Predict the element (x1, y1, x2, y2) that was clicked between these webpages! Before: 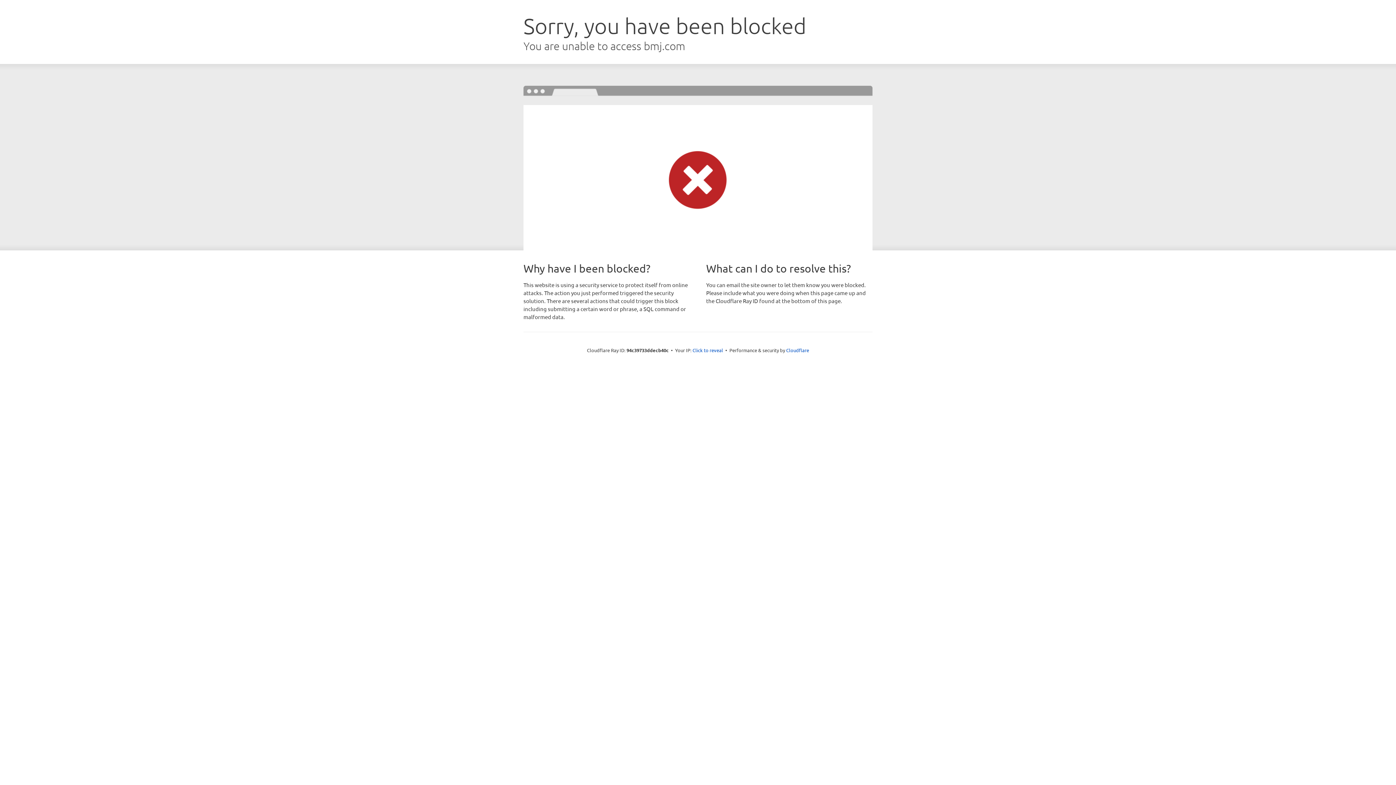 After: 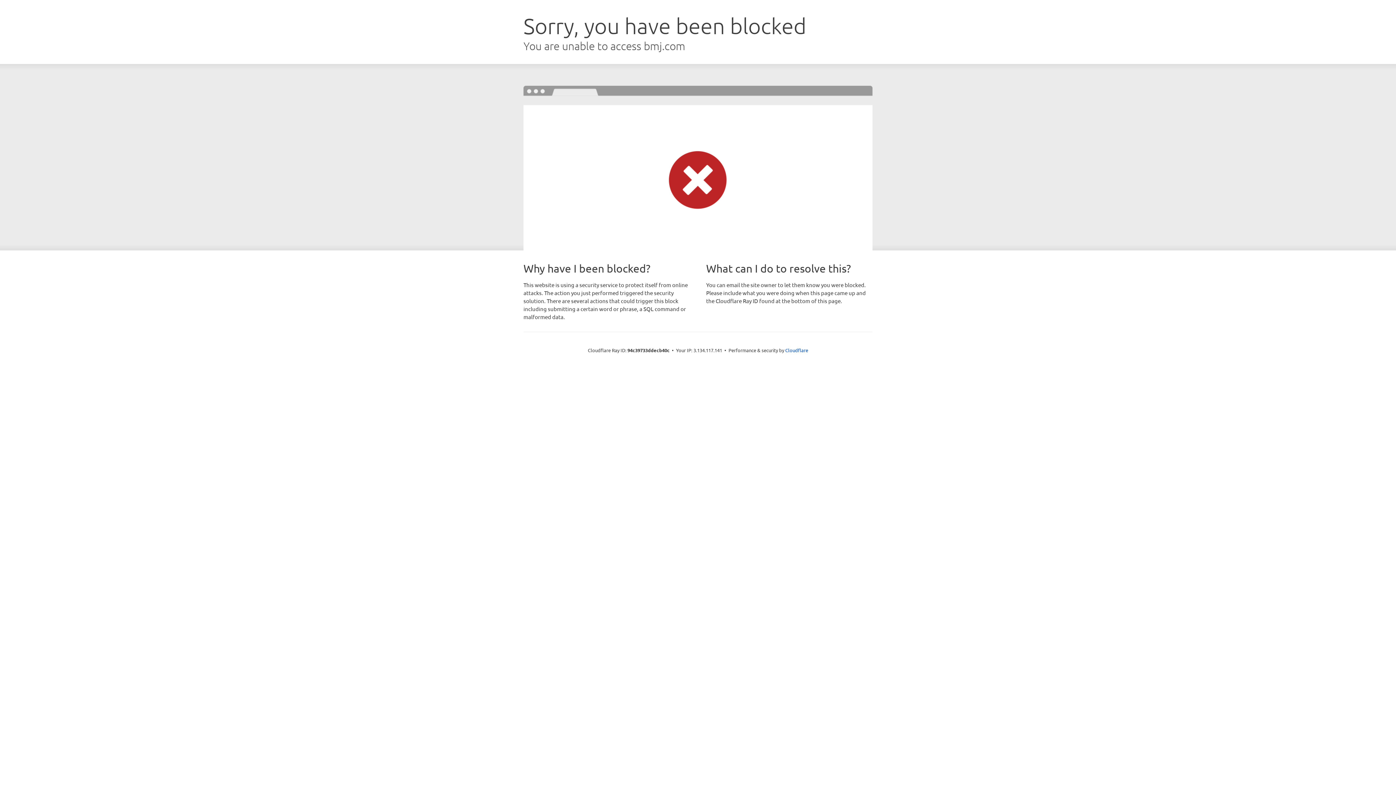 Action: label: Click to reveal bbox: (692, 346, 723, 353)